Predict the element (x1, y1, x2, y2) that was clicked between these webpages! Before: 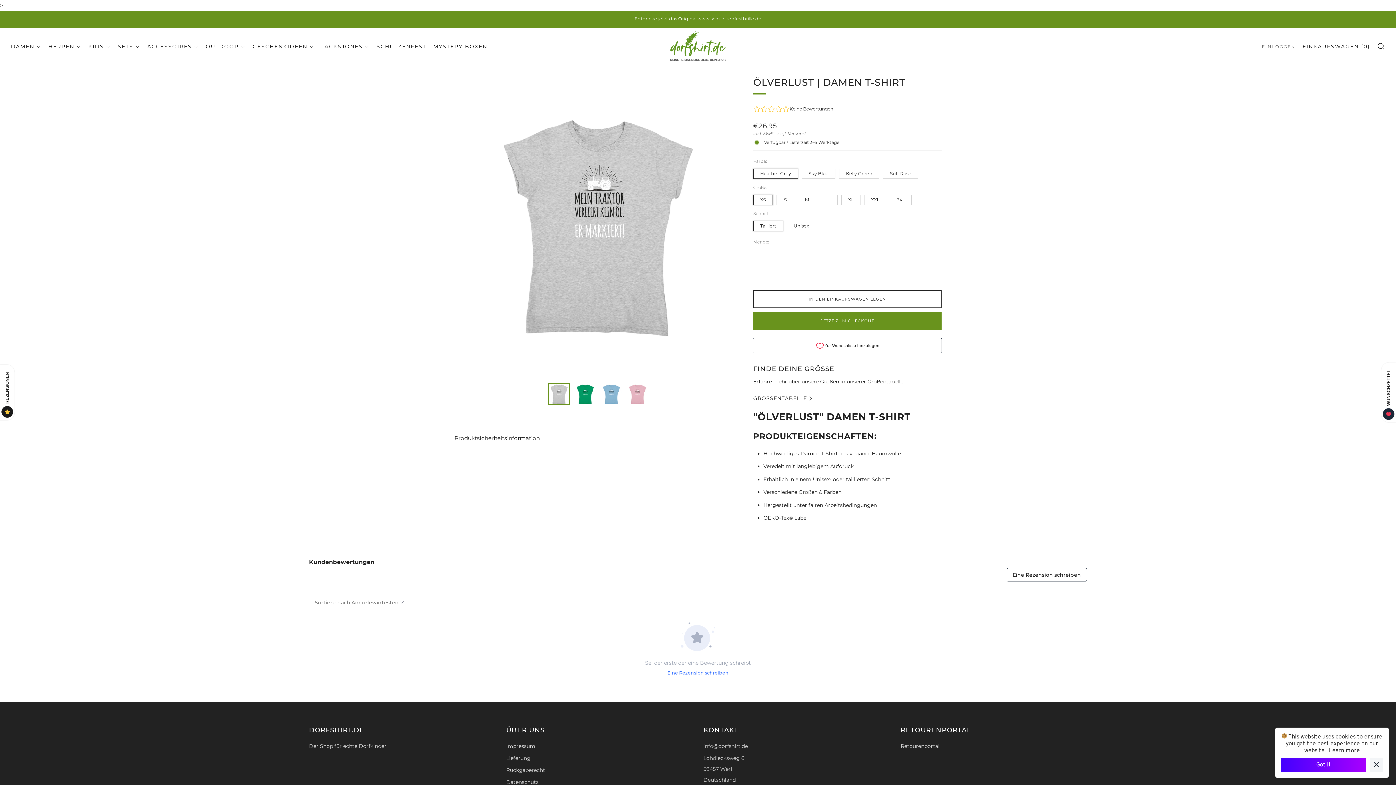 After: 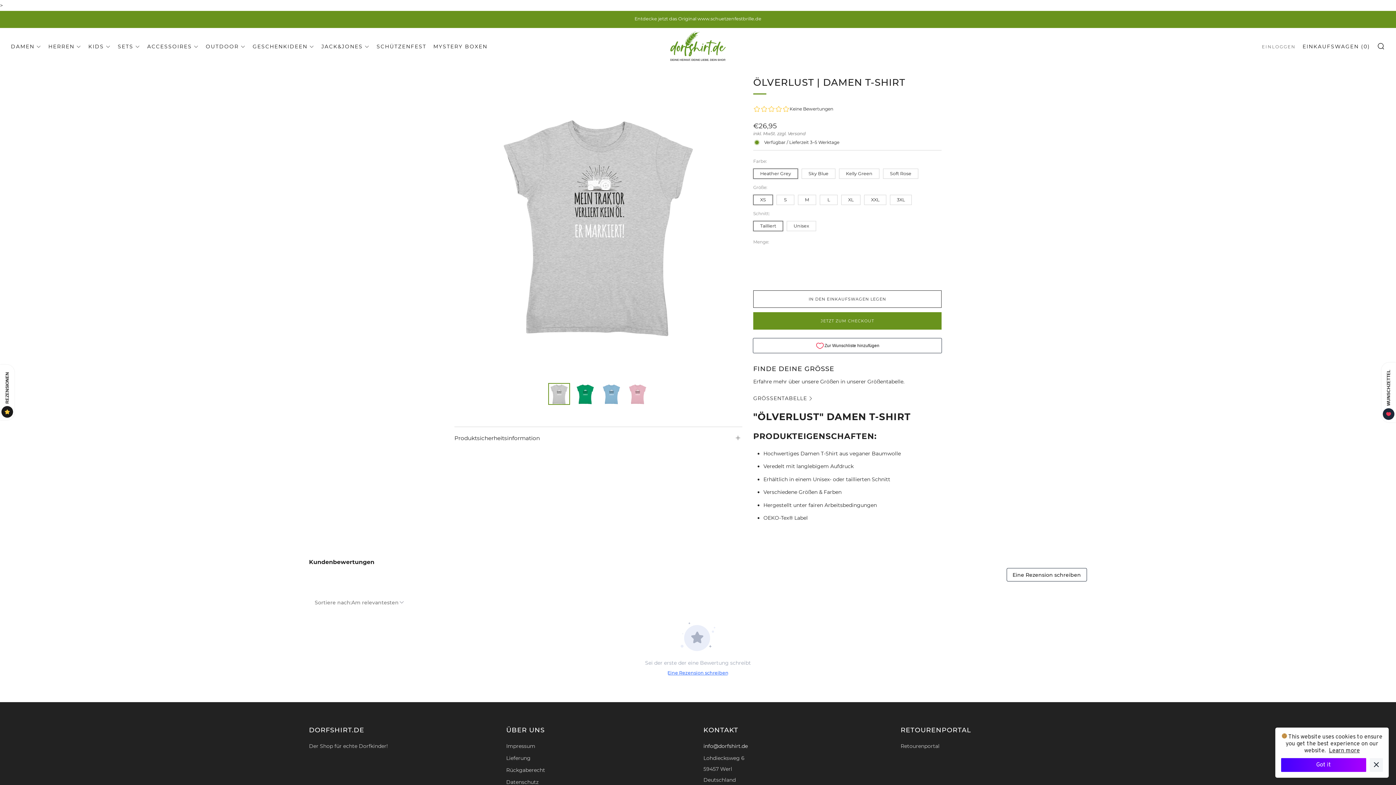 Action: label: Email bbox: (703, 743, 748, 749)